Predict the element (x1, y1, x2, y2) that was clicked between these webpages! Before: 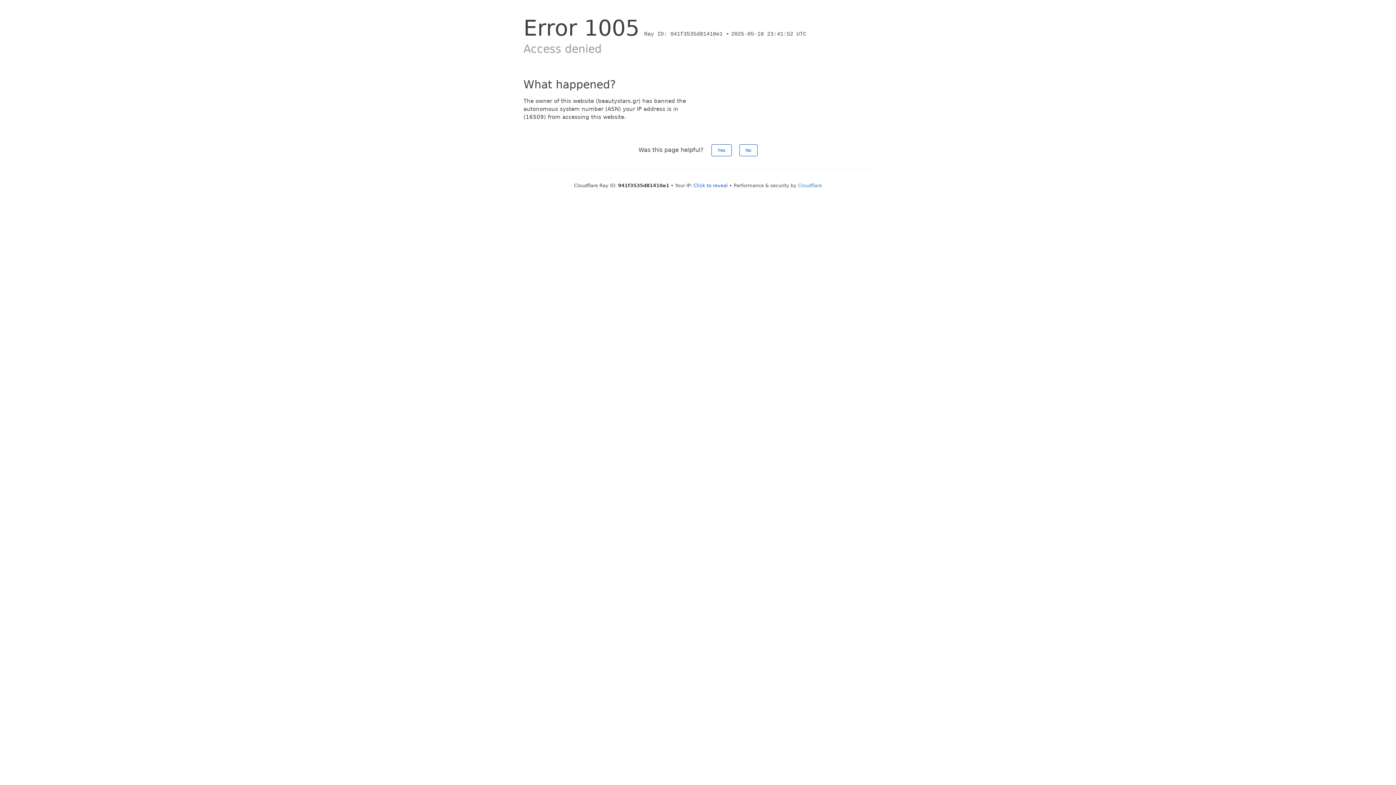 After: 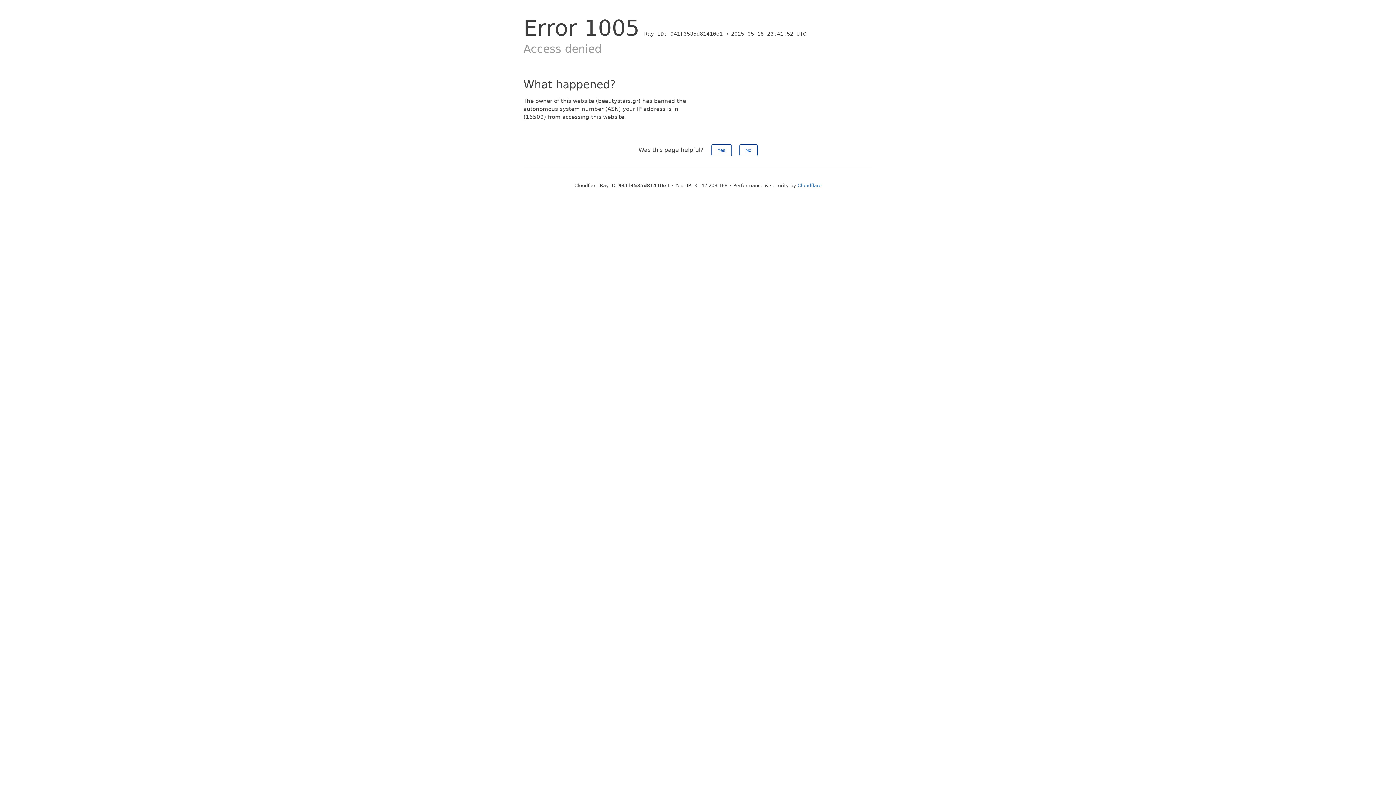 Action: bbox: (693, 182, 728, 188) label: Click to reveal